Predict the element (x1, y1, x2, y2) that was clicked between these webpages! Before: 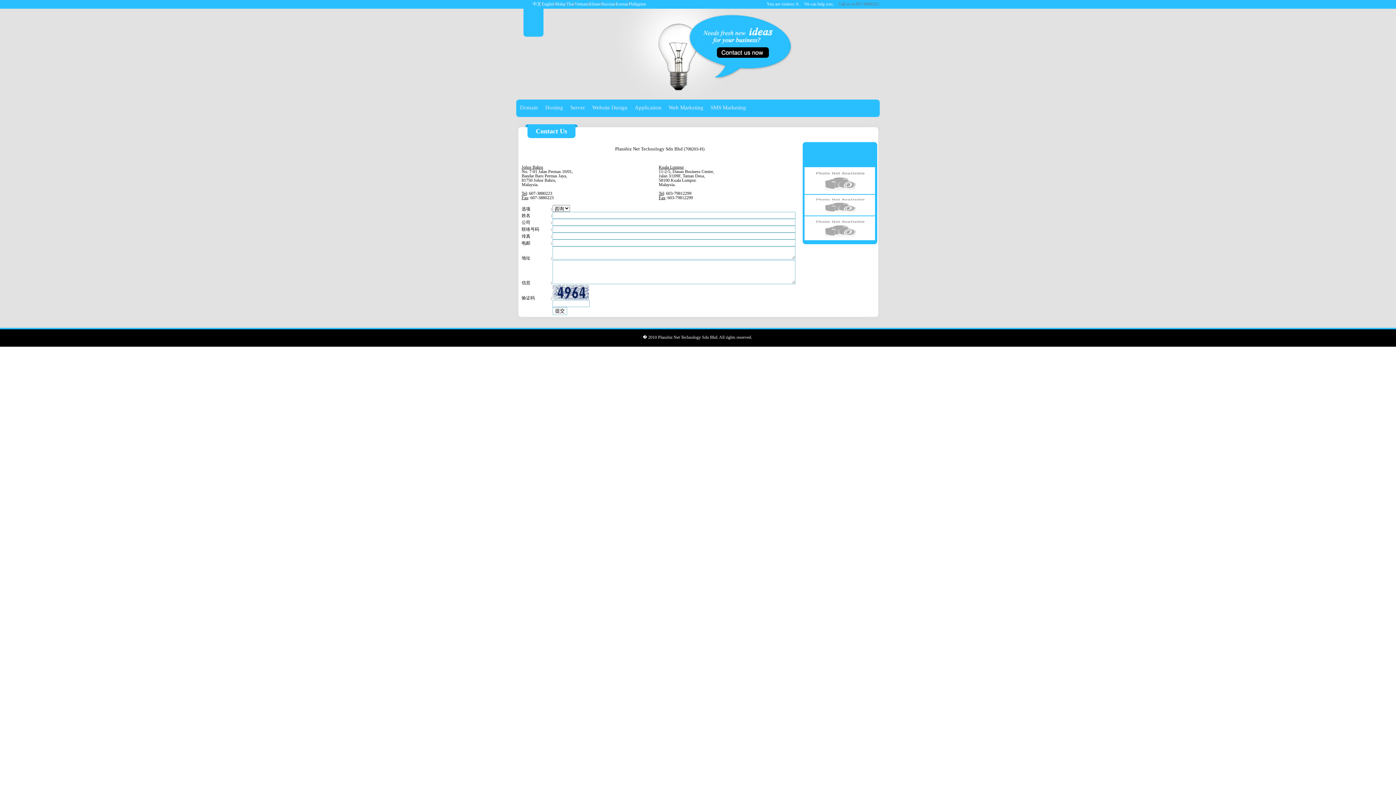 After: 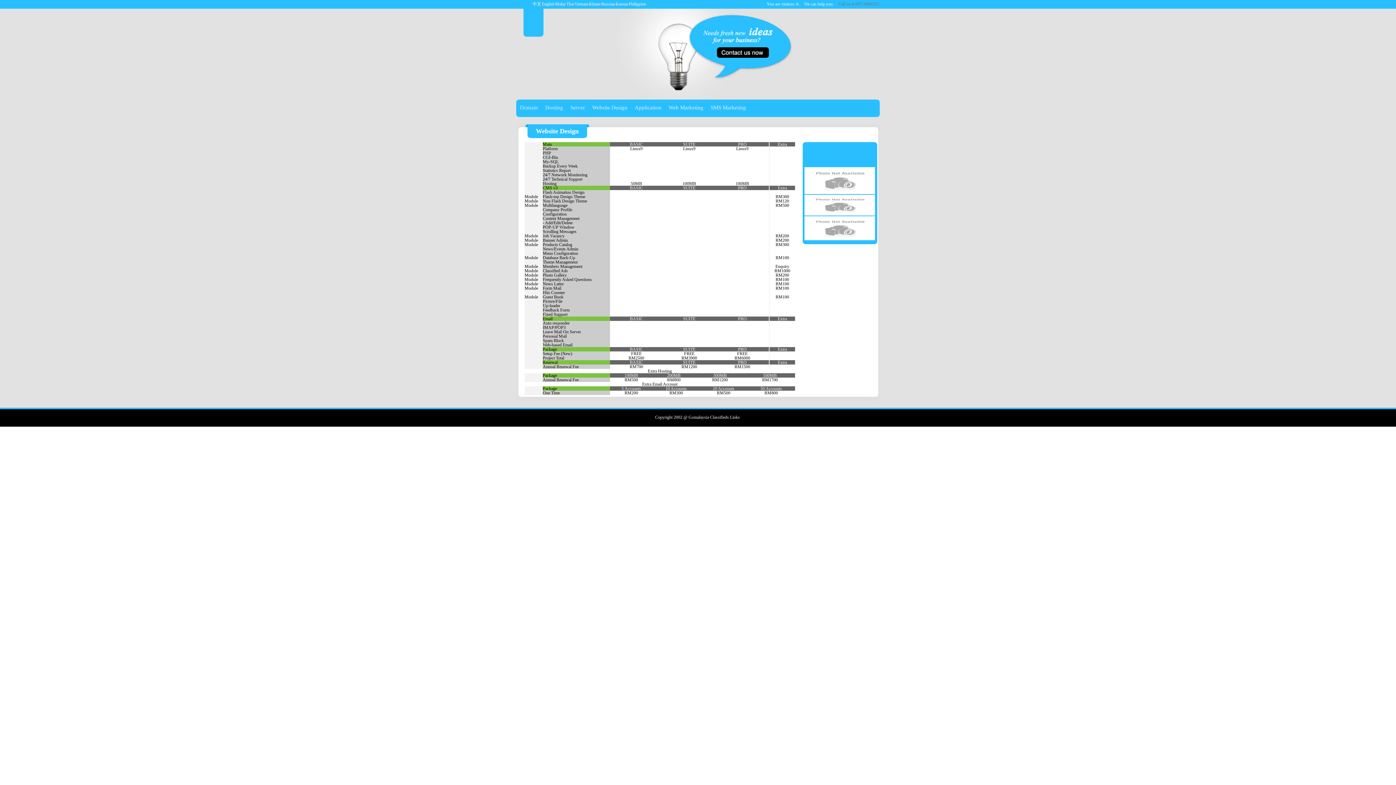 Action: label: Website Design bbox: (588, 103, 631, 112)